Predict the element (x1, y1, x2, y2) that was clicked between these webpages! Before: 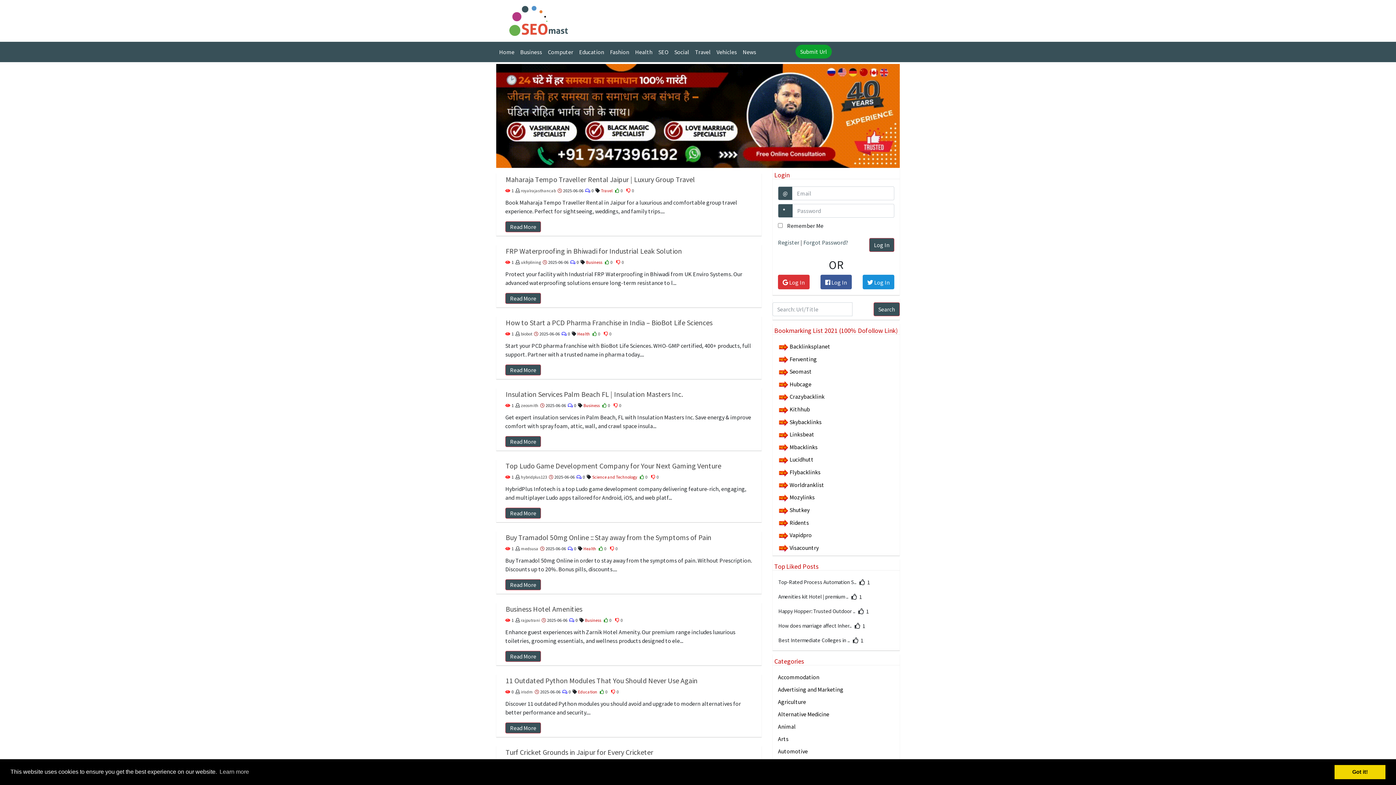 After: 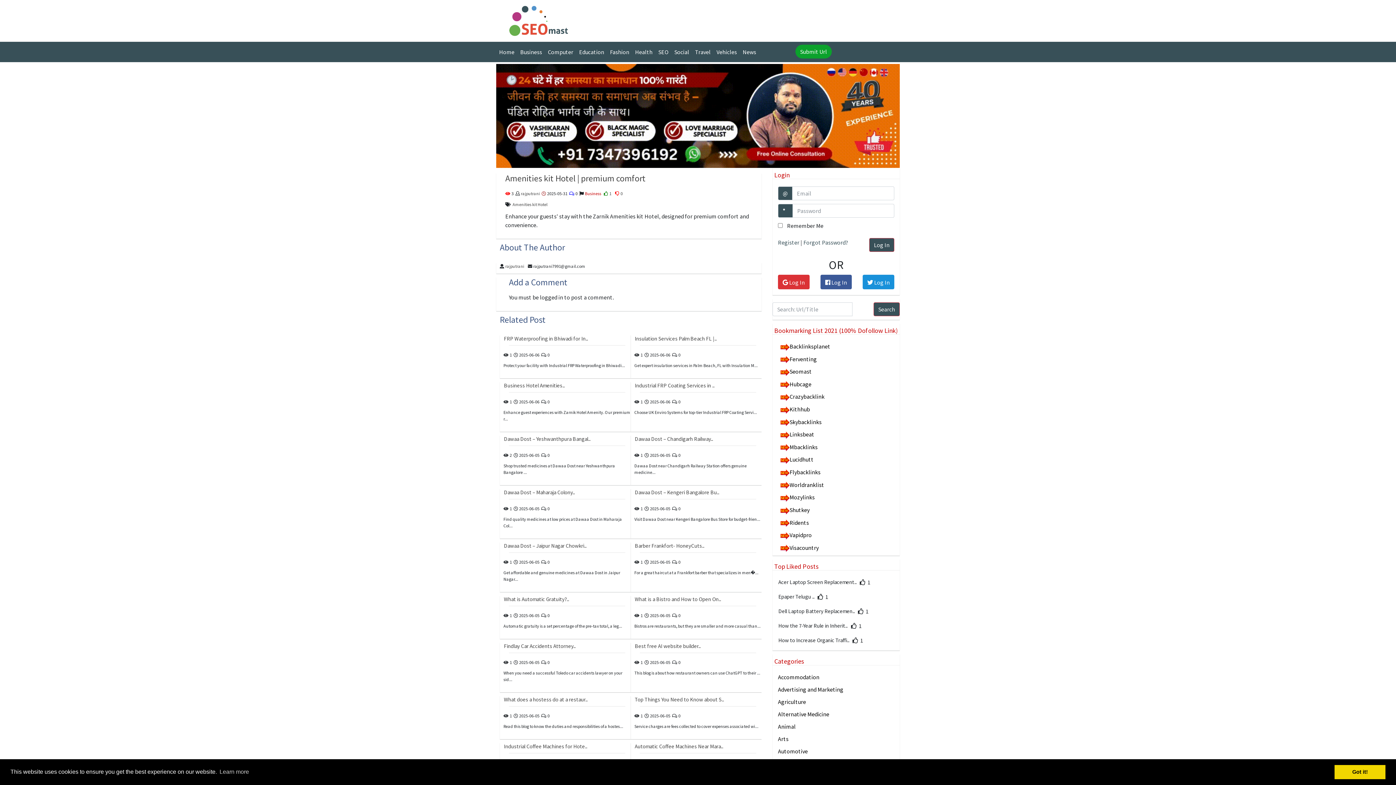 Action: bbox: (778, 594, 848, 599) label: Amenities kit Hotel | premium ..